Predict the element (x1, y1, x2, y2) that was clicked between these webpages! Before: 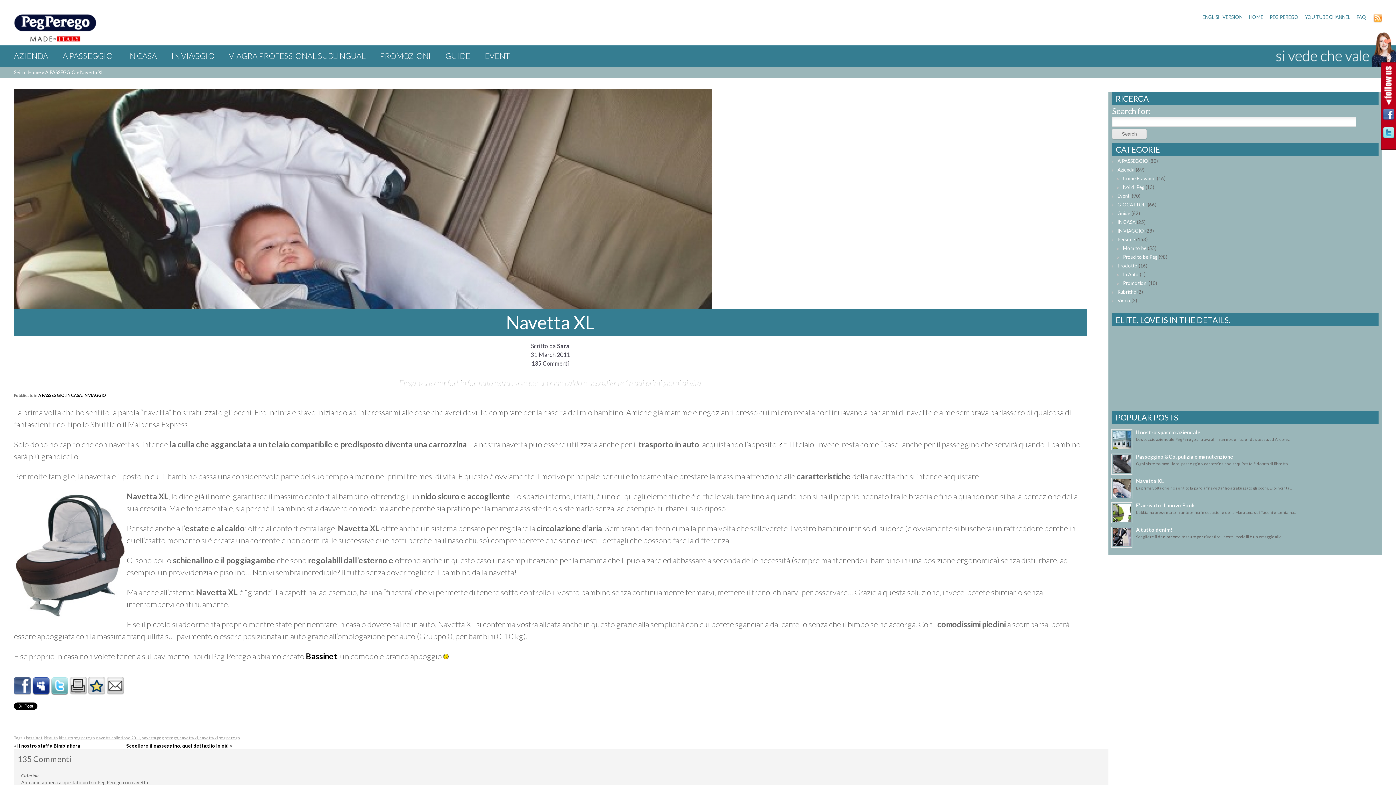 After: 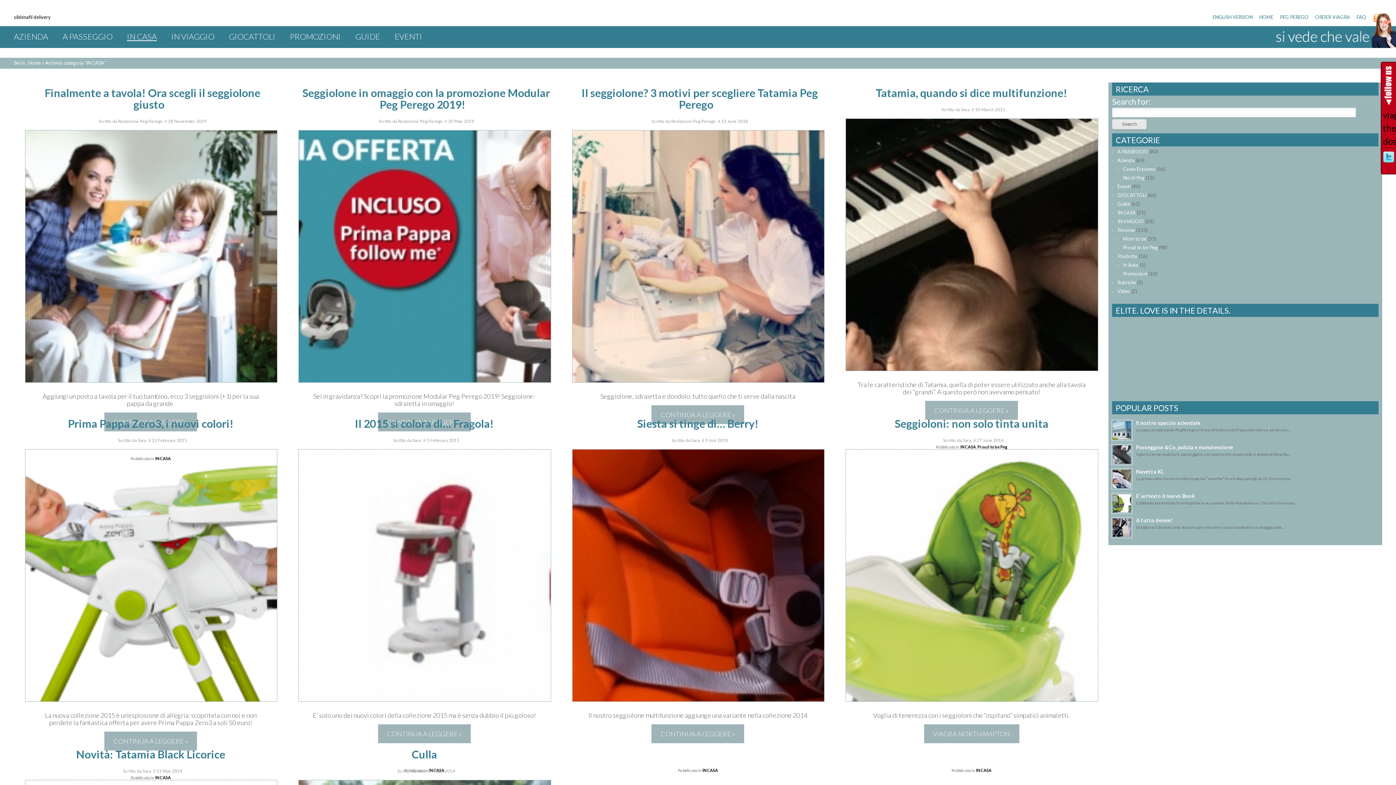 Action: bbox: (1117, 219, 1135, 225) label: IN CASA